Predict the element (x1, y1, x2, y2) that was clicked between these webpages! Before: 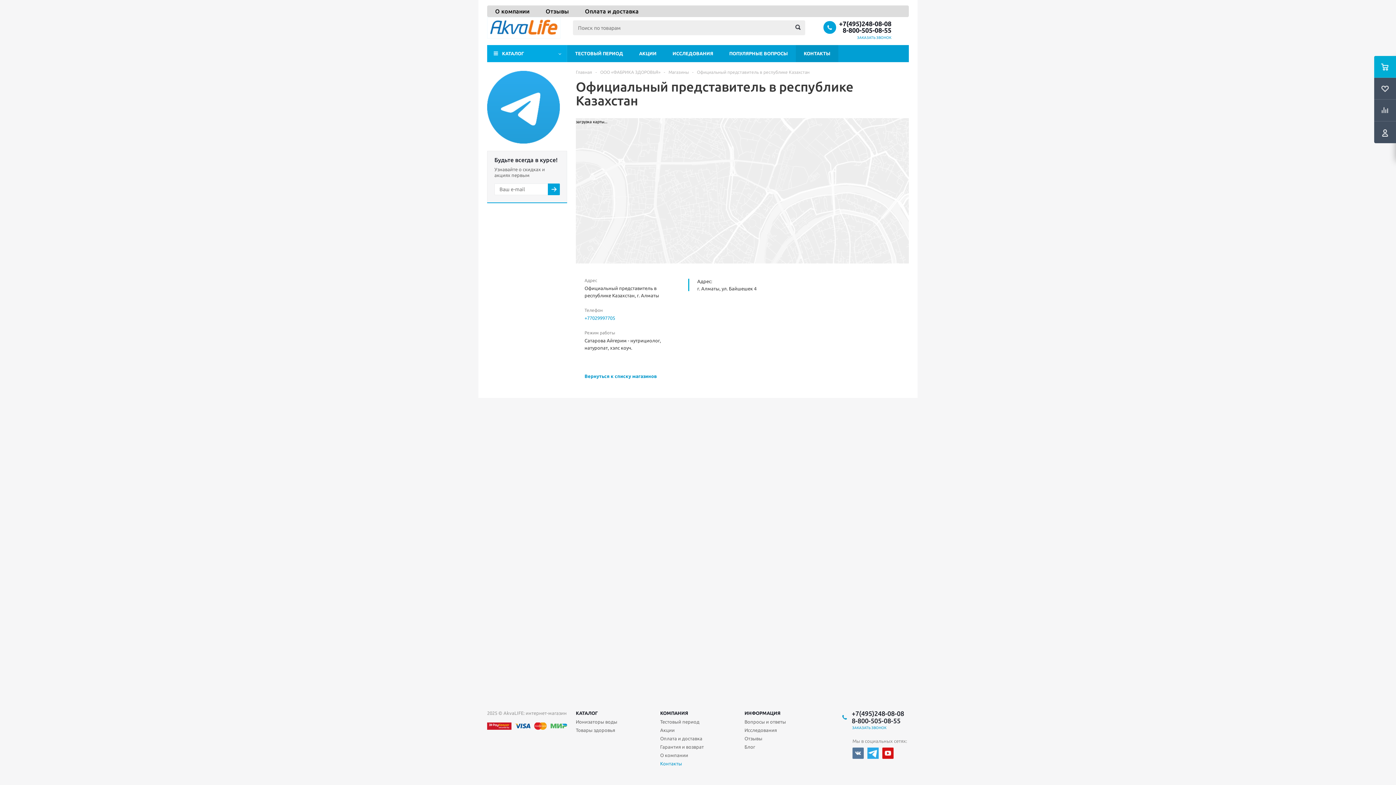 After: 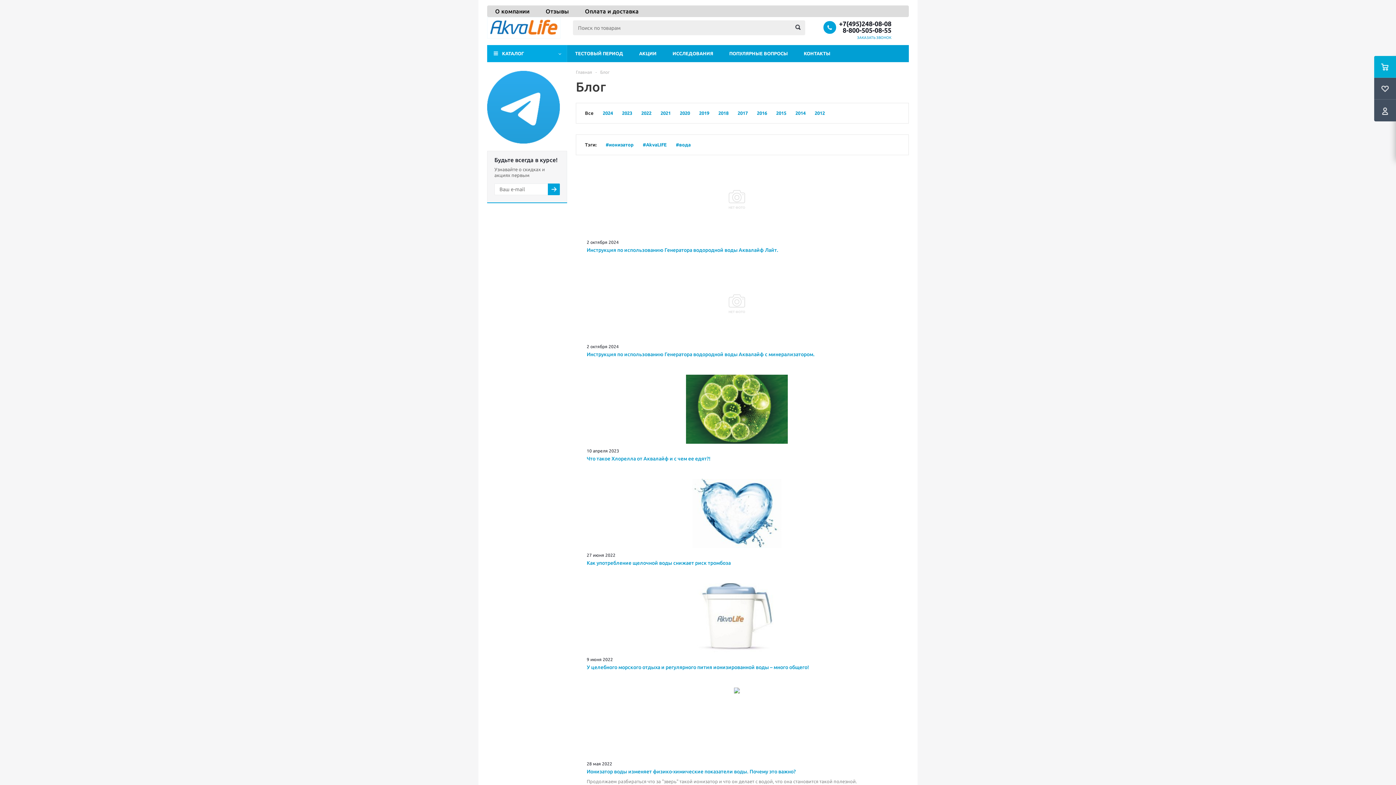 Action: bbox: (744, 744, 755, 750) label: Блог